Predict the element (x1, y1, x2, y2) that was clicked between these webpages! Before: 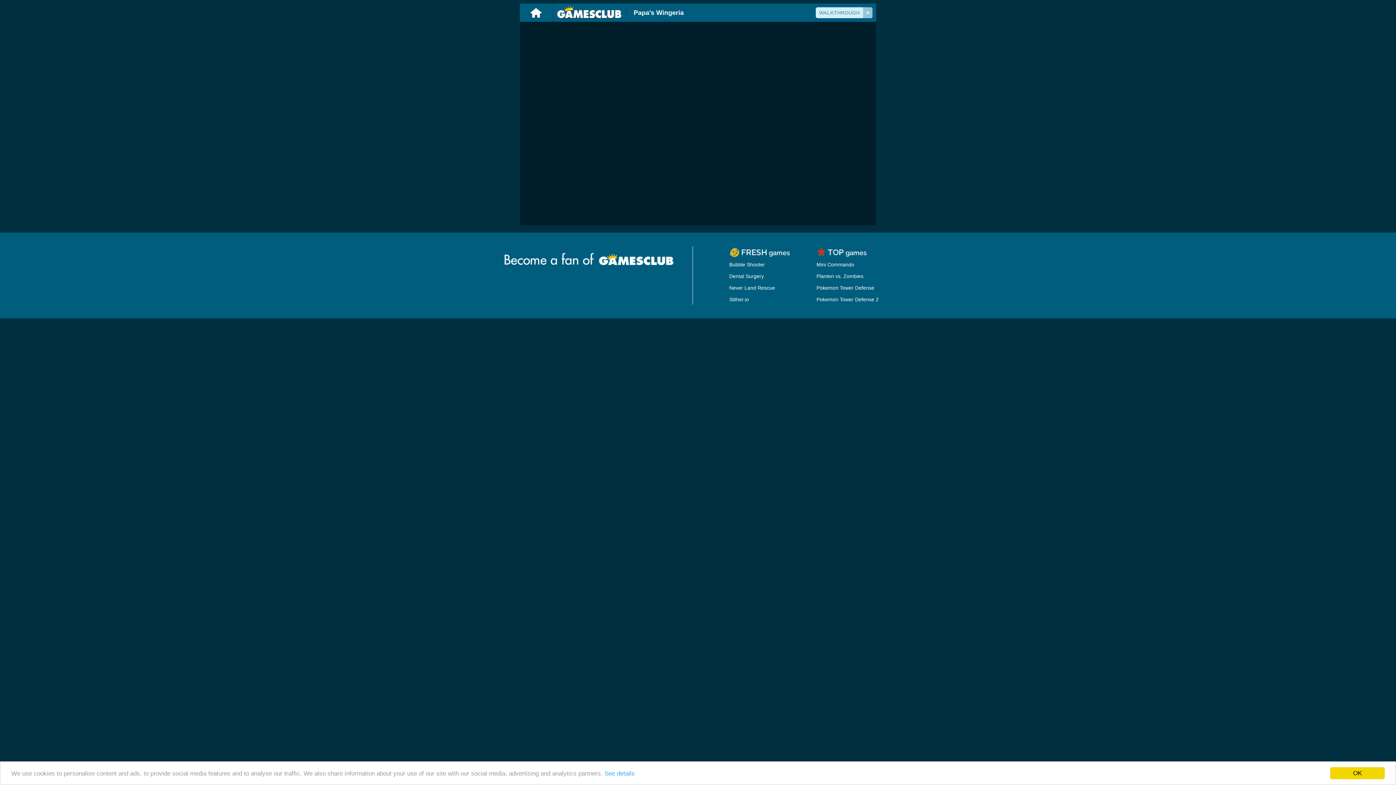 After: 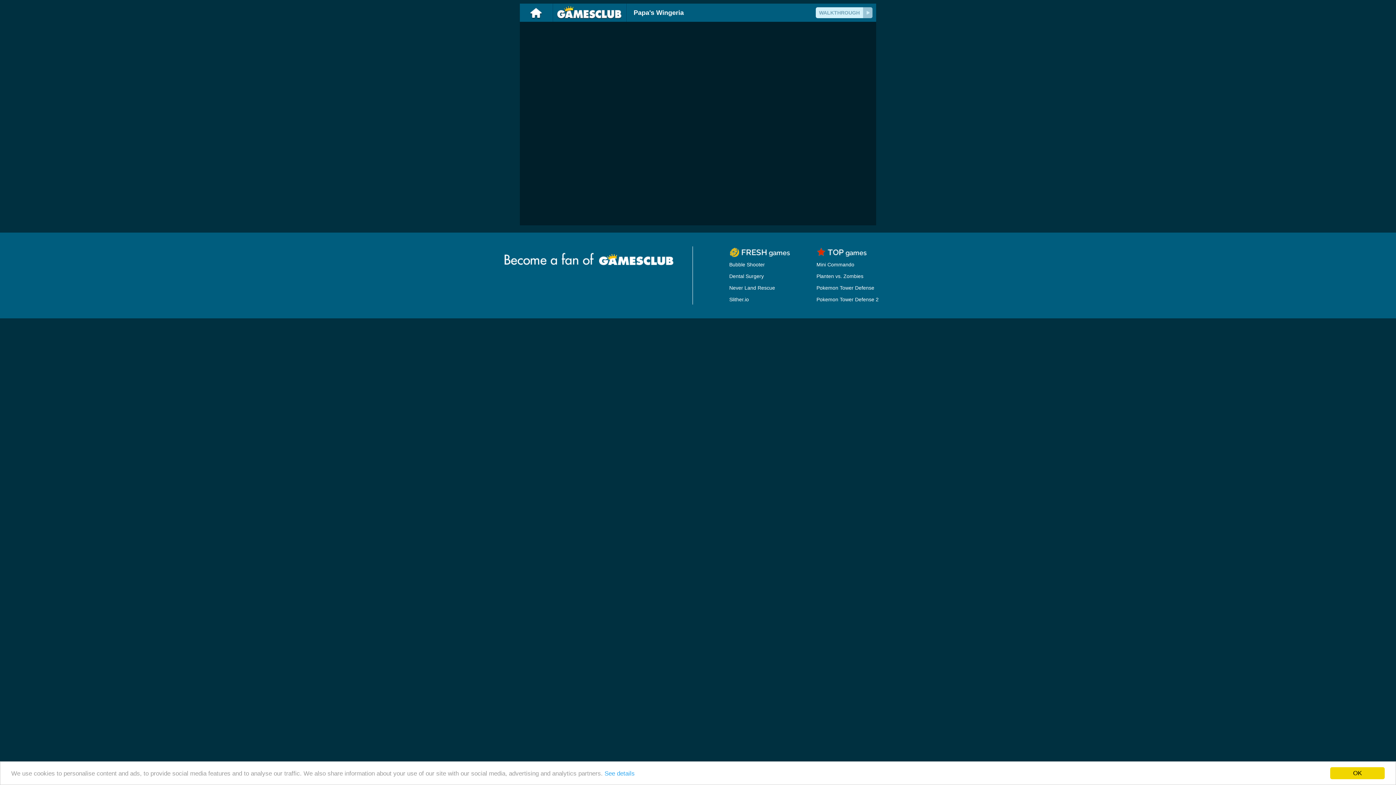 Action: label: WALKTHROUGH bbox: (816, 7, 872, 18)